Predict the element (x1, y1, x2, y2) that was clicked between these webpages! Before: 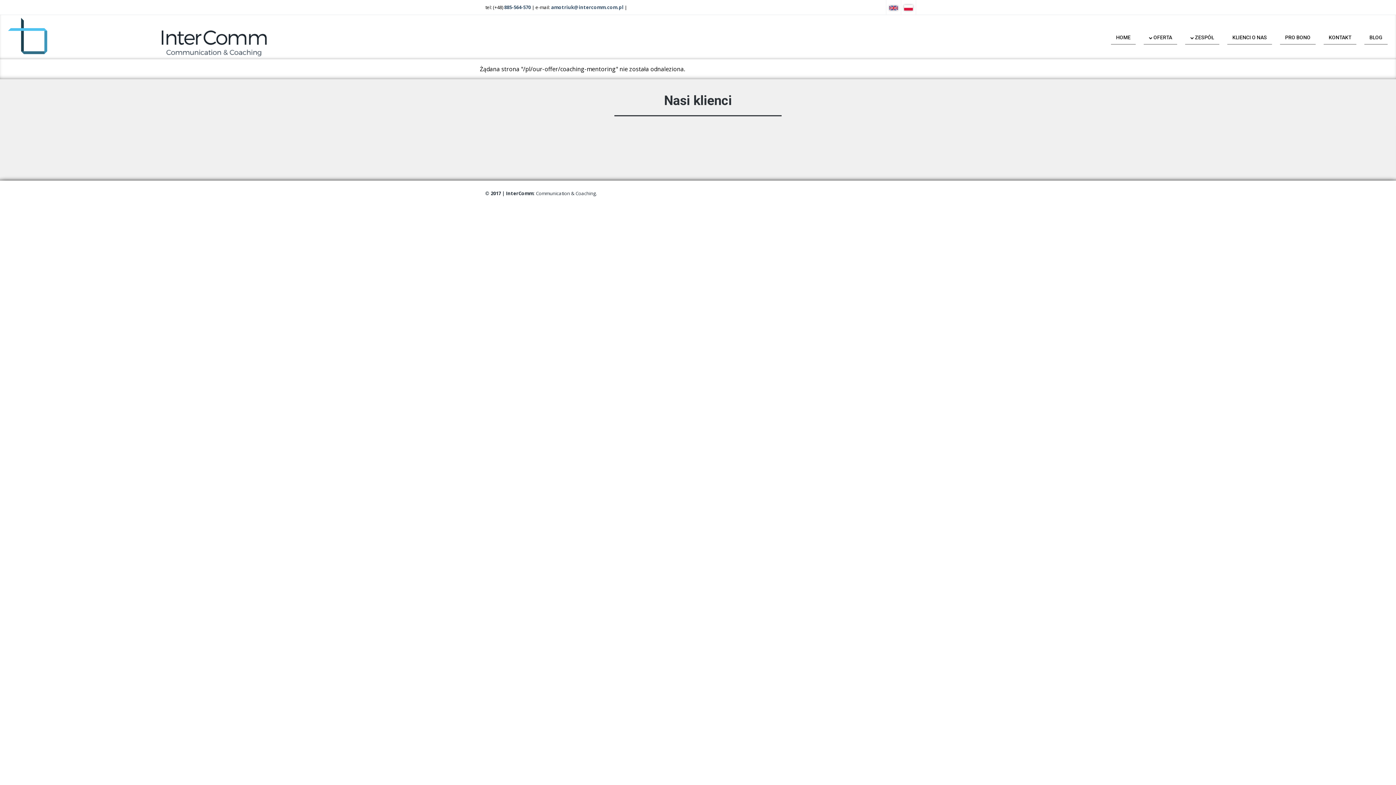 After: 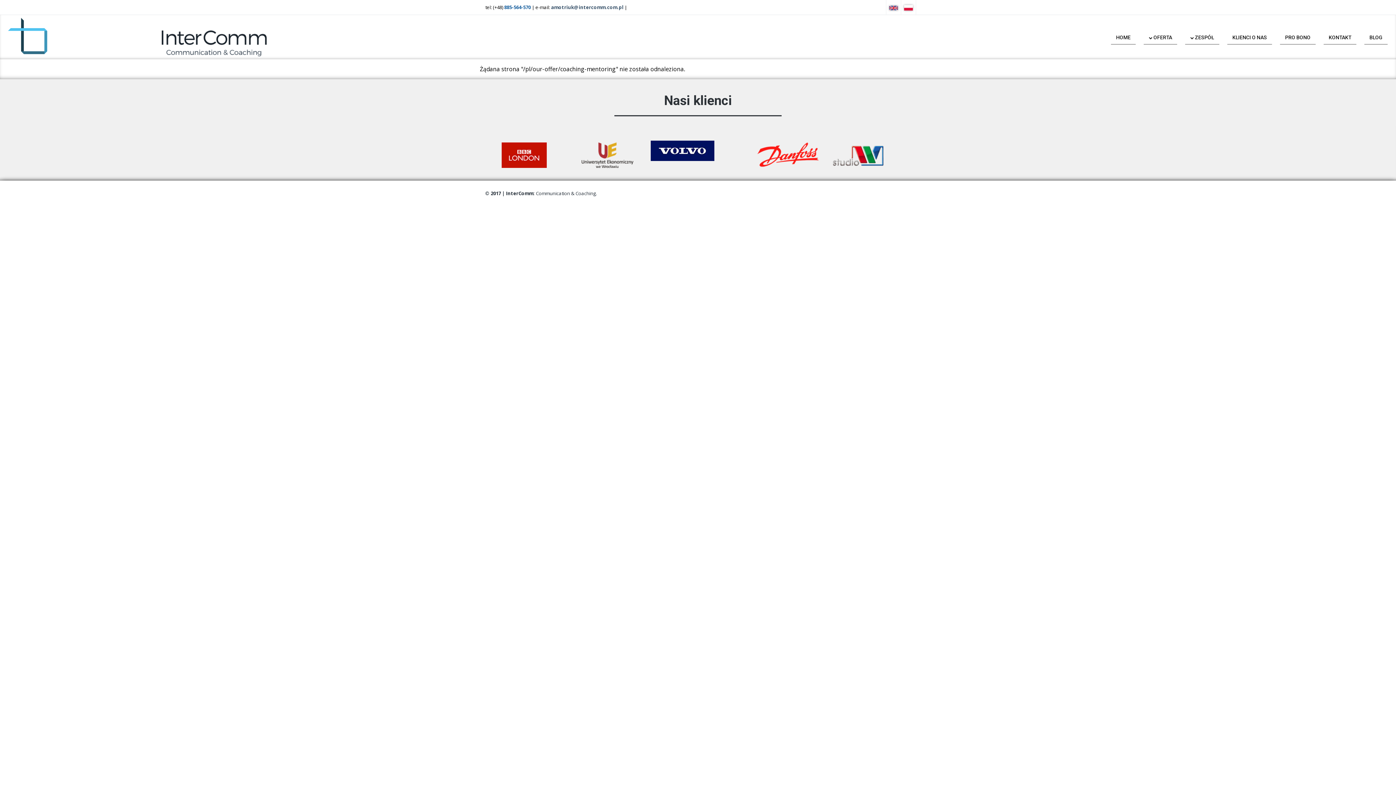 Action: label: 885-564-570 bbox: (504, 3, 530, 10)